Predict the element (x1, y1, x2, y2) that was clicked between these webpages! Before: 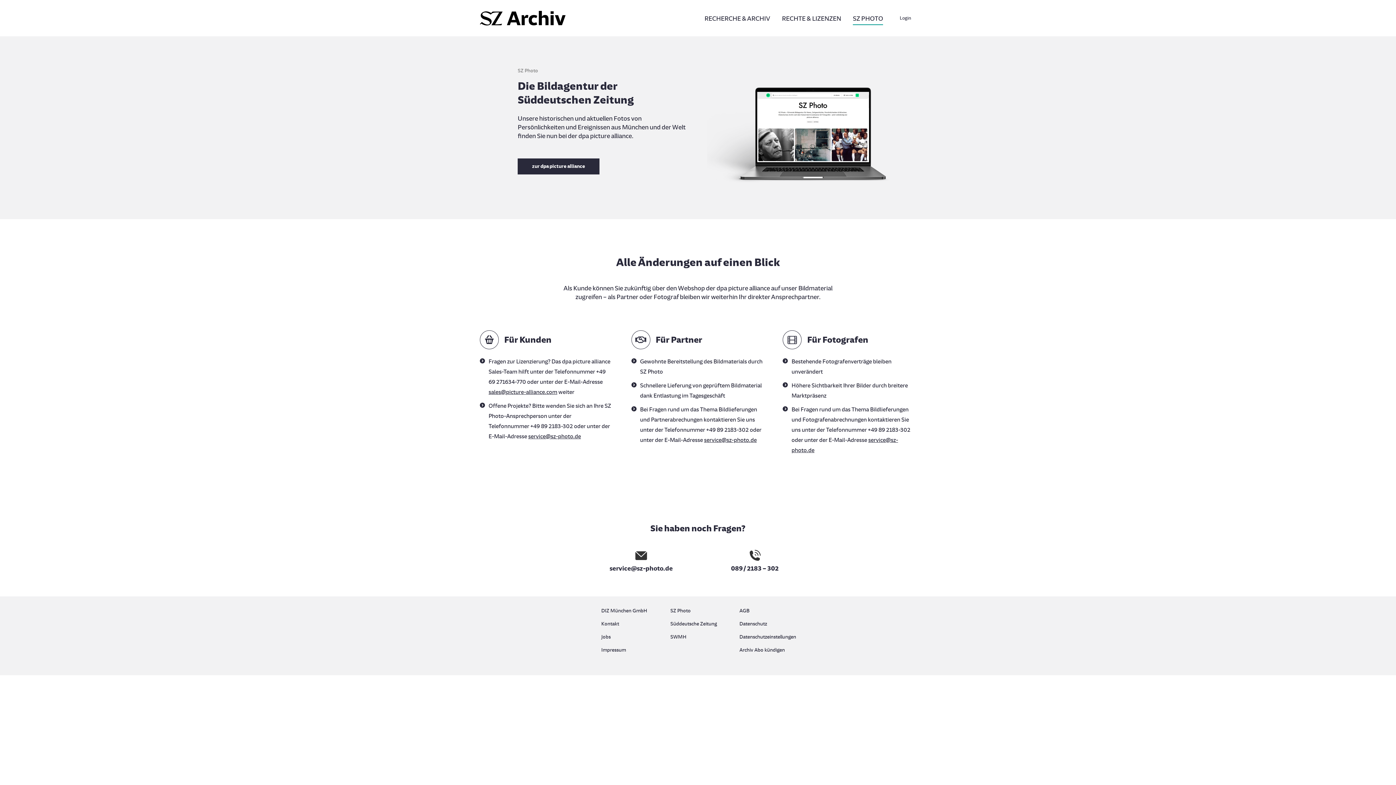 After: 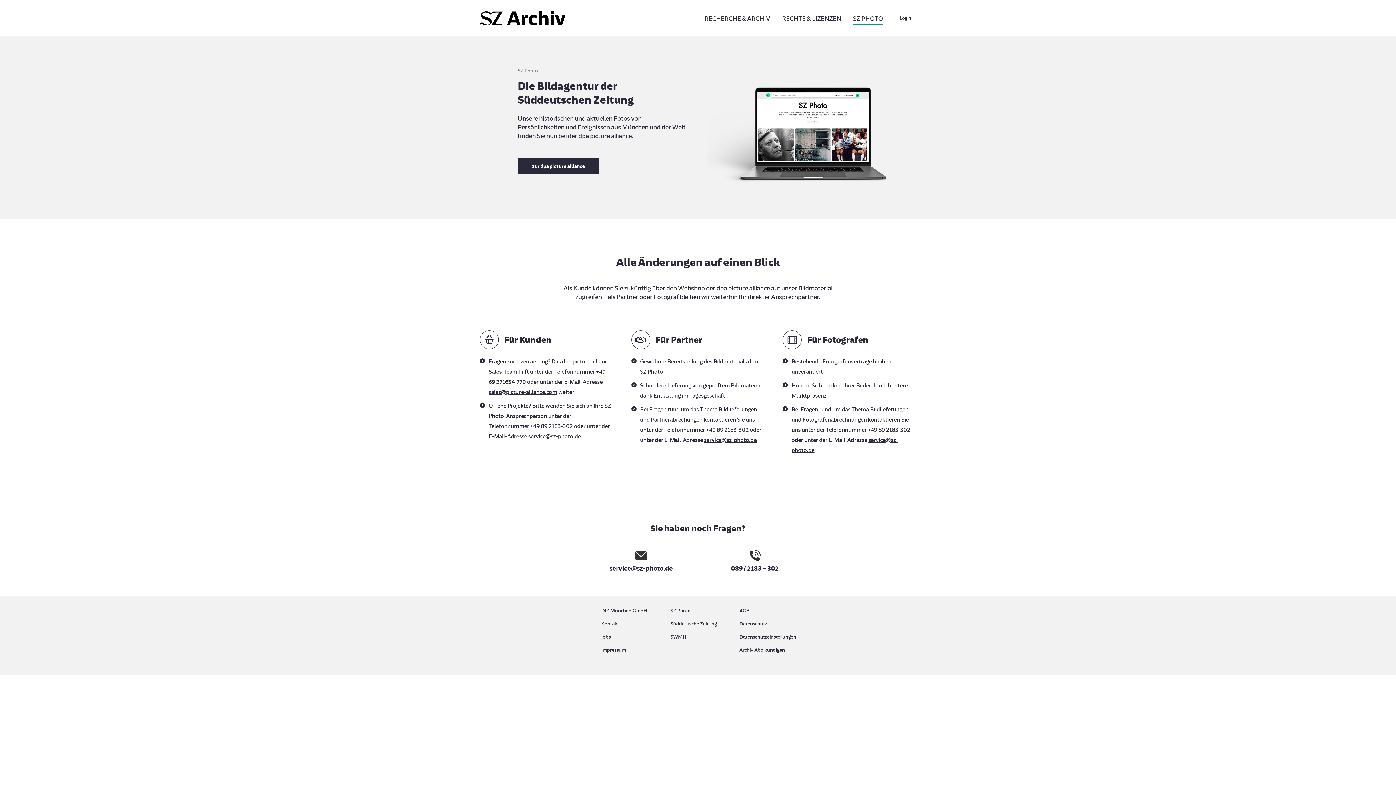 Action: label: SZ PHOTO bbox: (848, 12, 887, 24)